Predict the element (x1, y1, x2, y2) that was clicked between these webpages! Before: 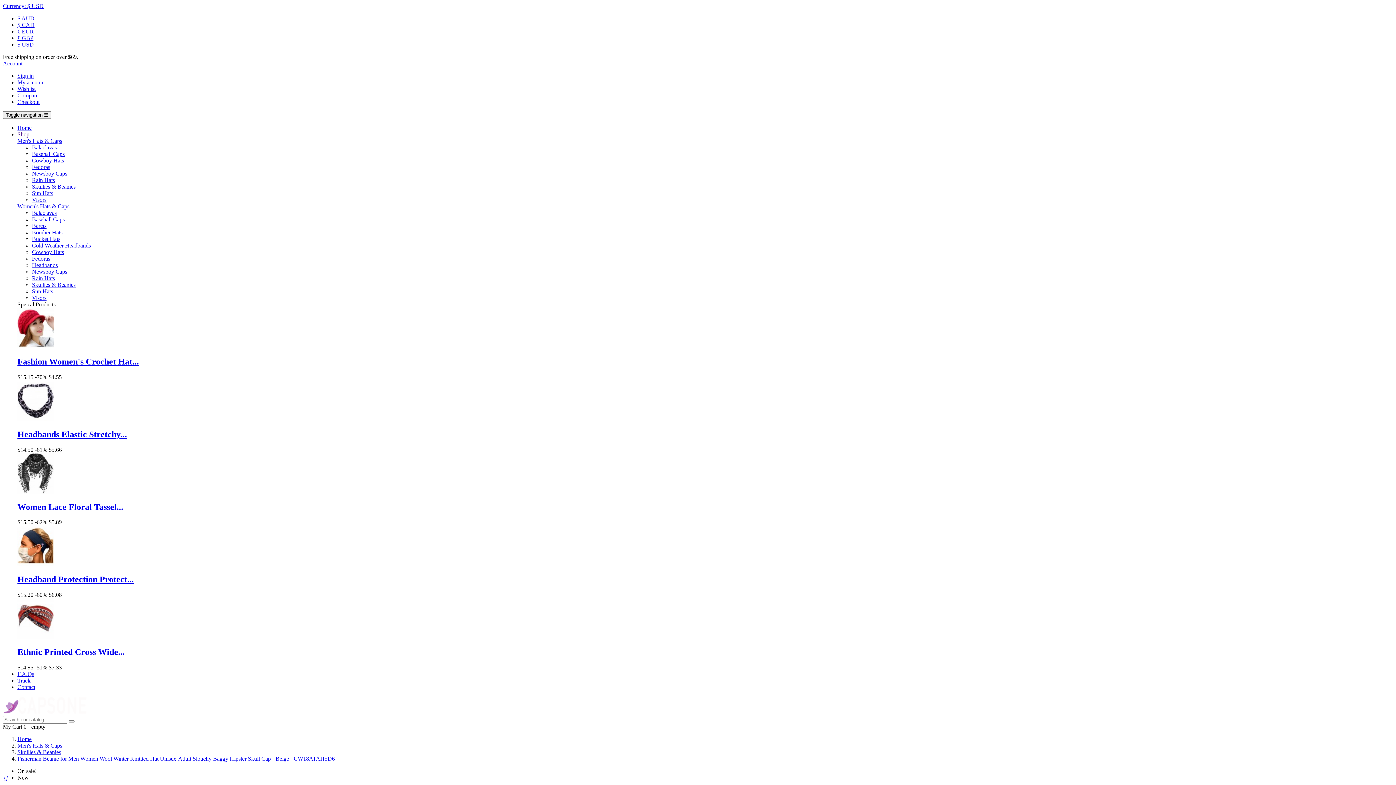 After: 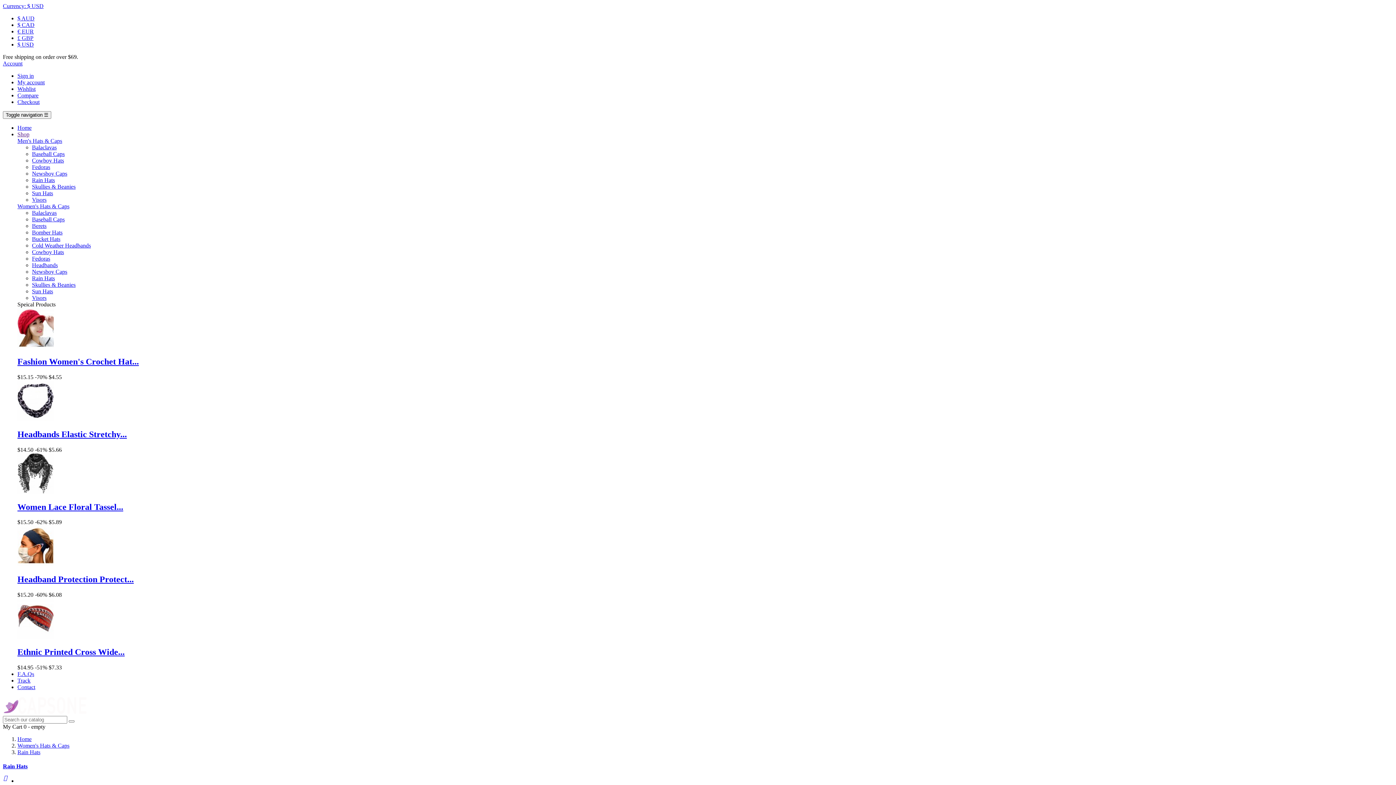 Action: label: Rain Hats bbox: (32, 275, 54, 281)